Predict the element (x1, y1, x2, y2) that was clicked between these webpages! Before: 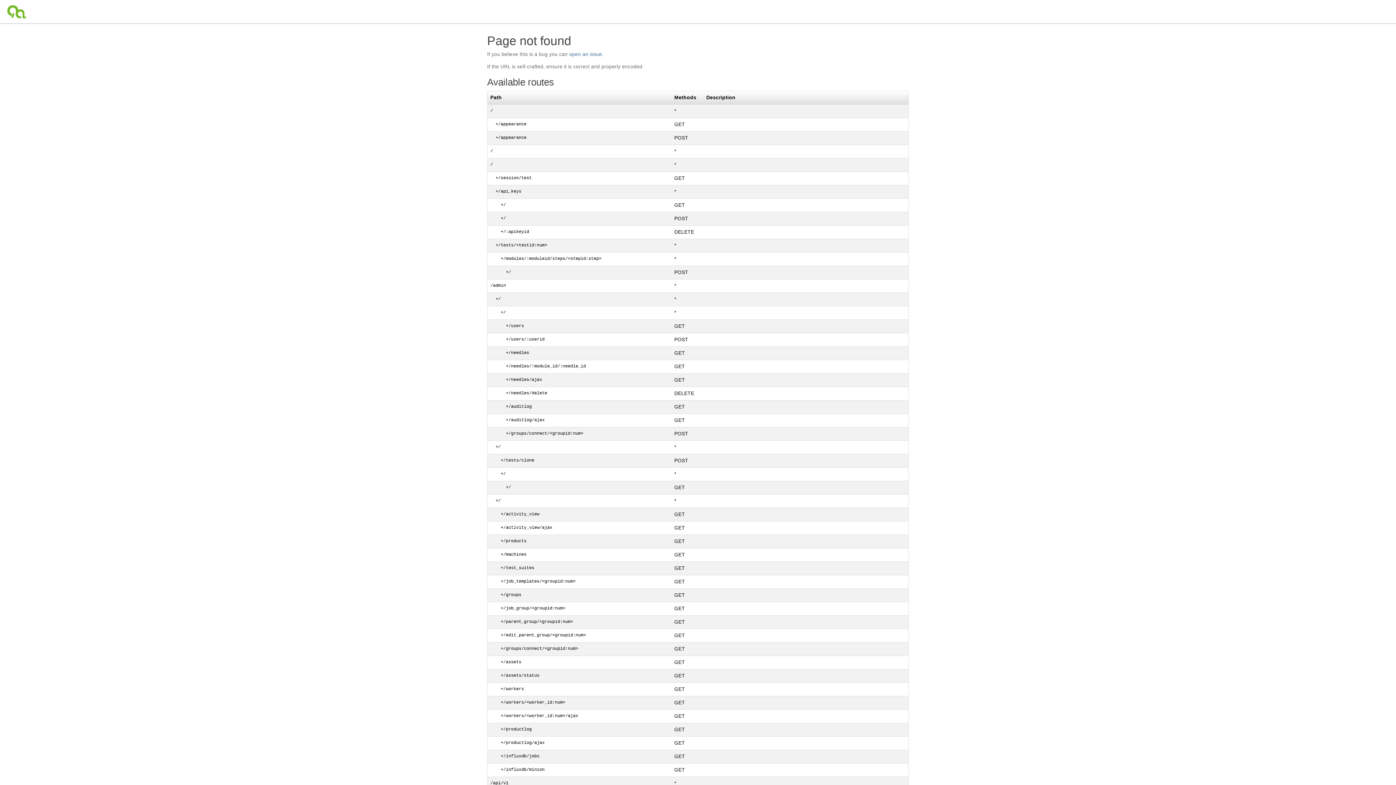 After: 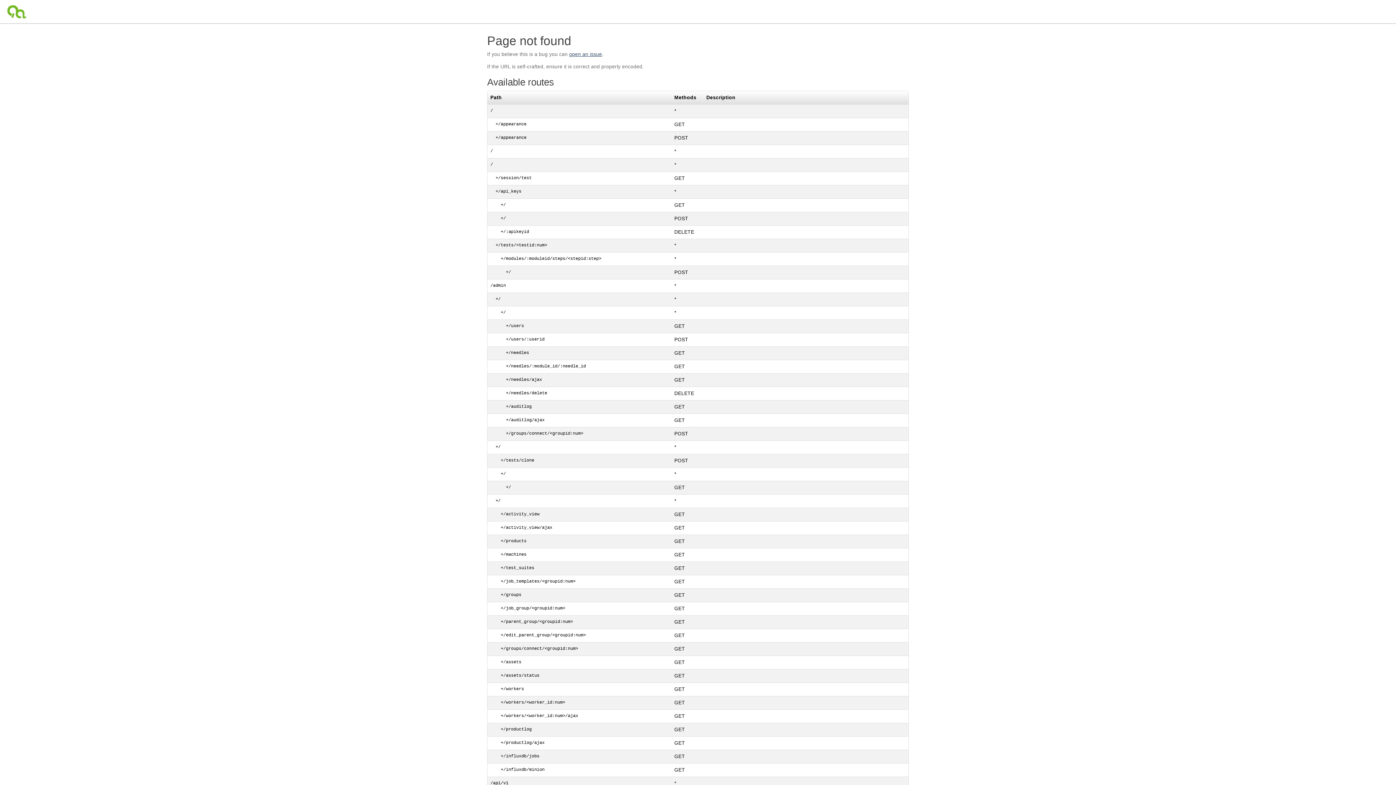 Action: label: open an issue bbox: (569, 51, 602, 57)